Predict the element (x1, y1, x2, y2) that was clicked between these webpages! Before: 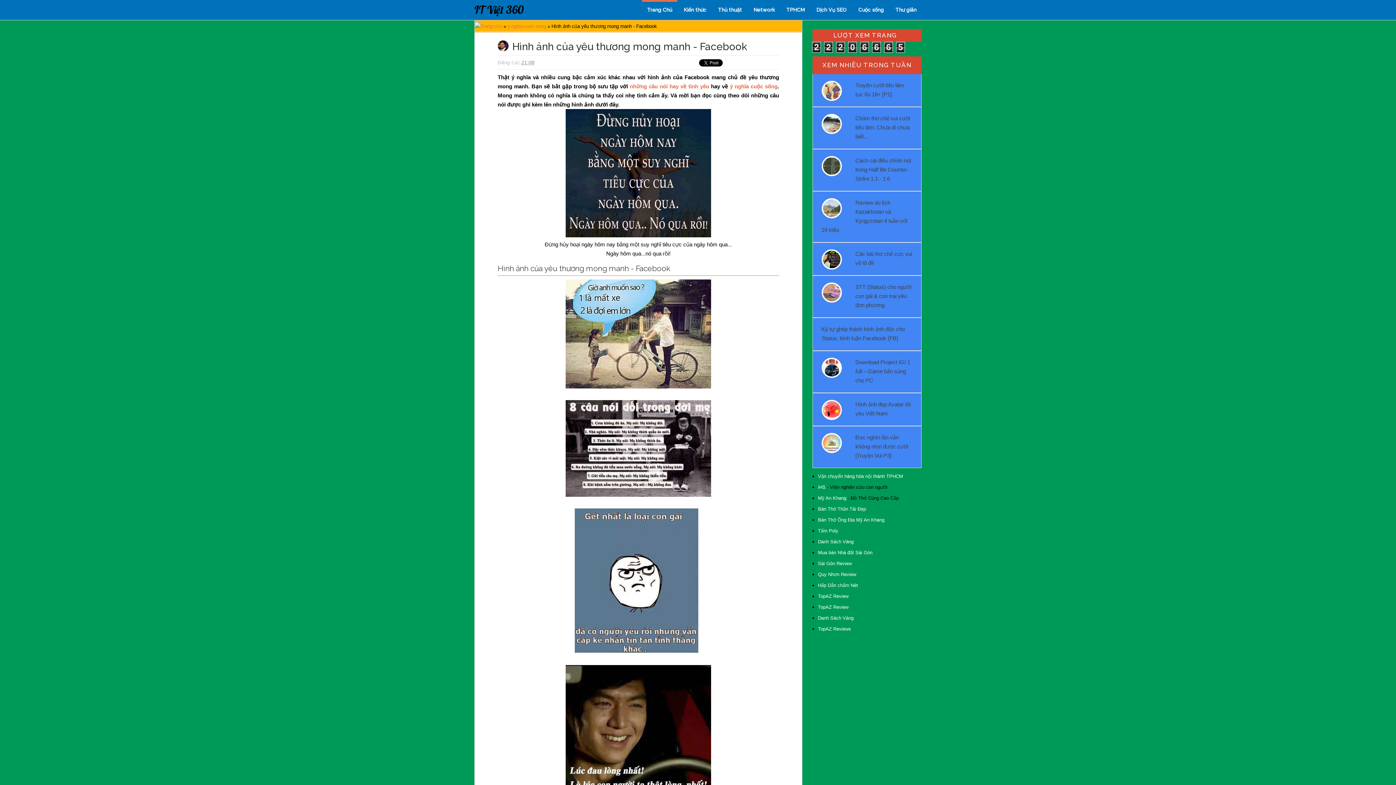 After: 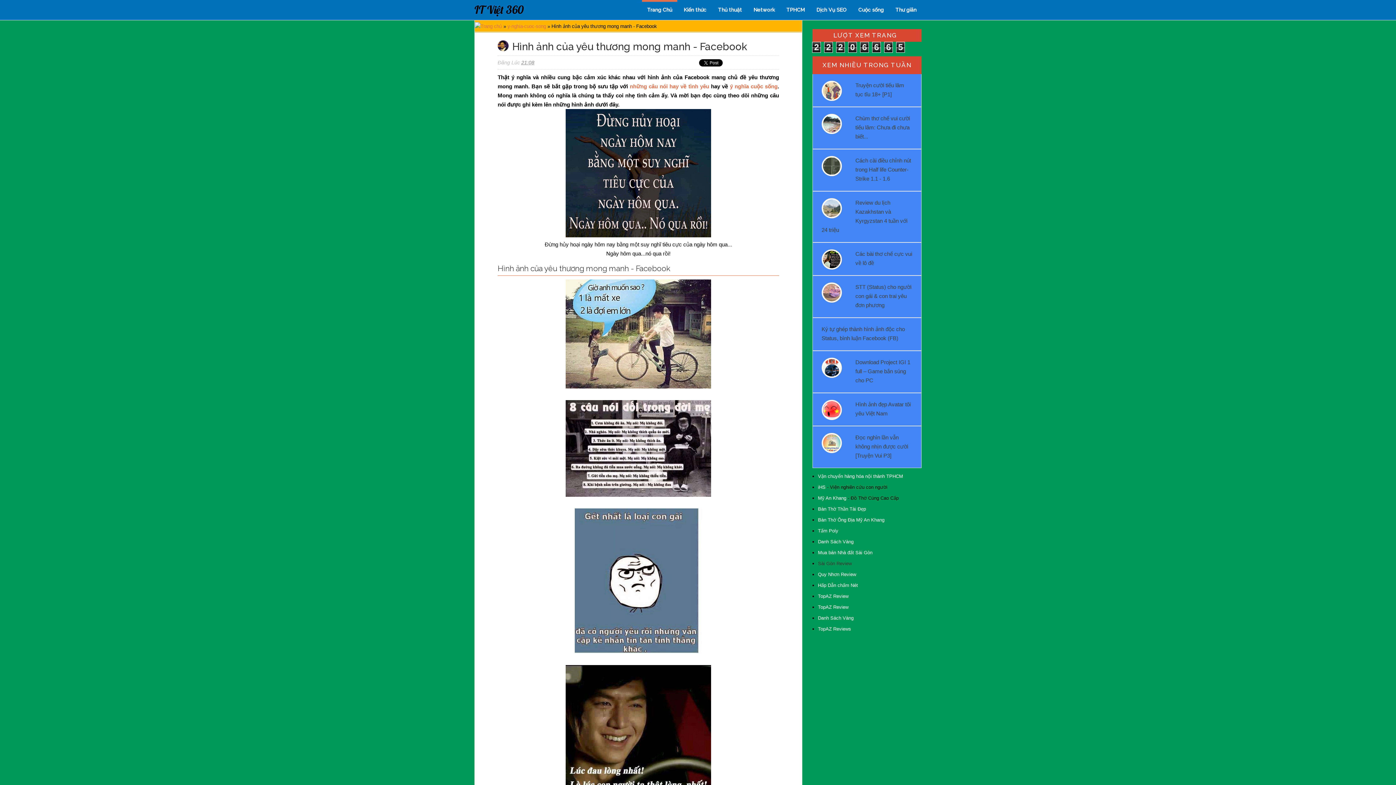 Action: label: Sài Gòn Review bbox: (818, 561, 852, 566)